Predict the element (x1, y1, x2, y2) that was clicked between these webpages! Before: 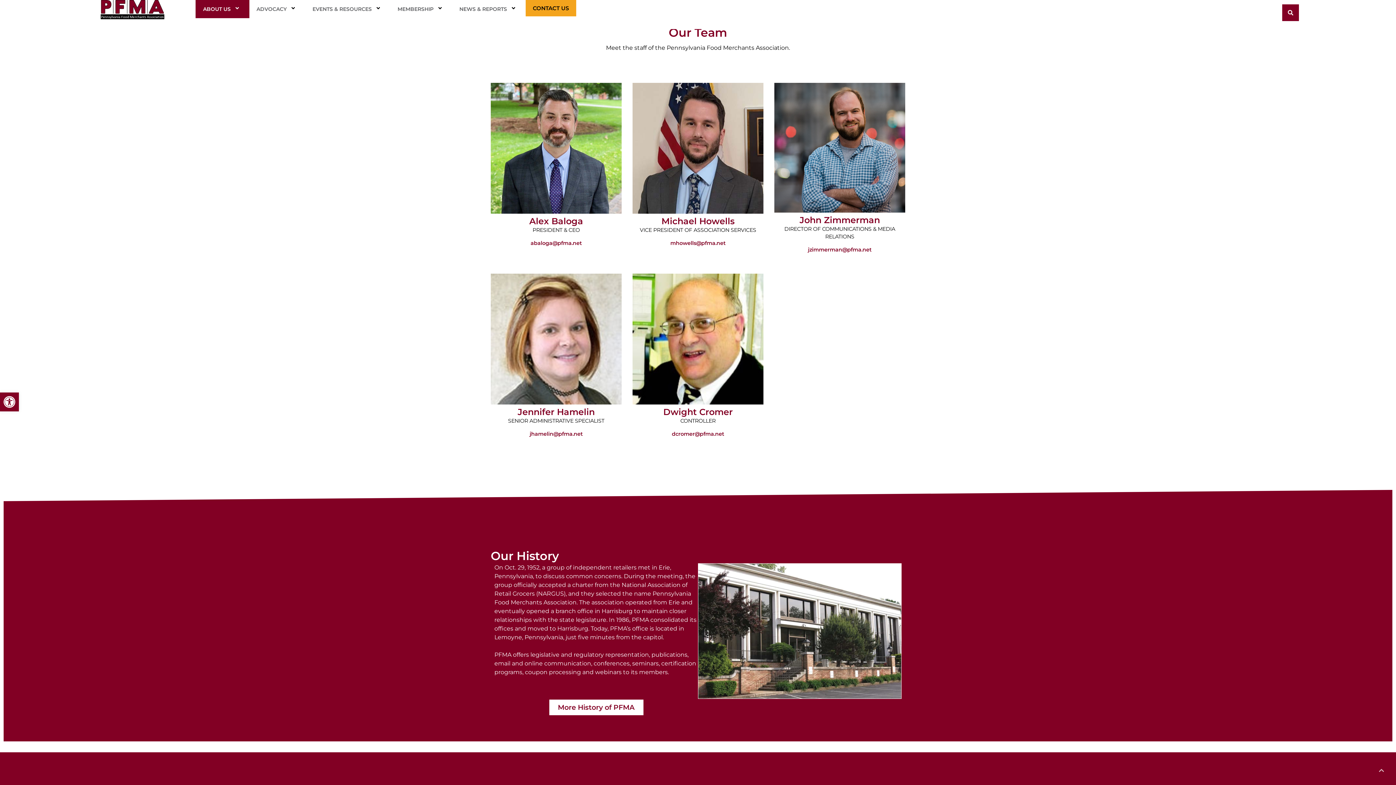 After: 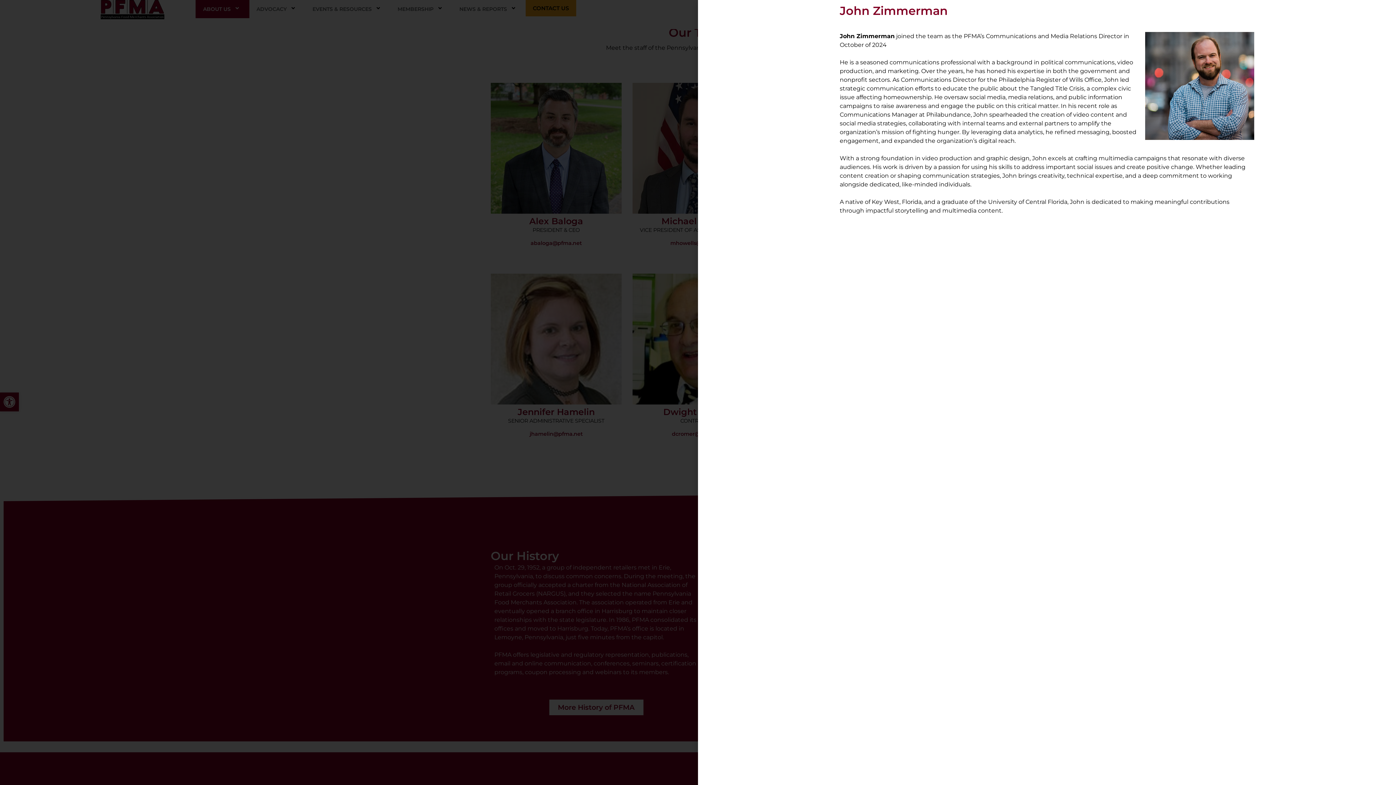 Action: bbox: (774, 215, 905, 225) label: John Zimmerman